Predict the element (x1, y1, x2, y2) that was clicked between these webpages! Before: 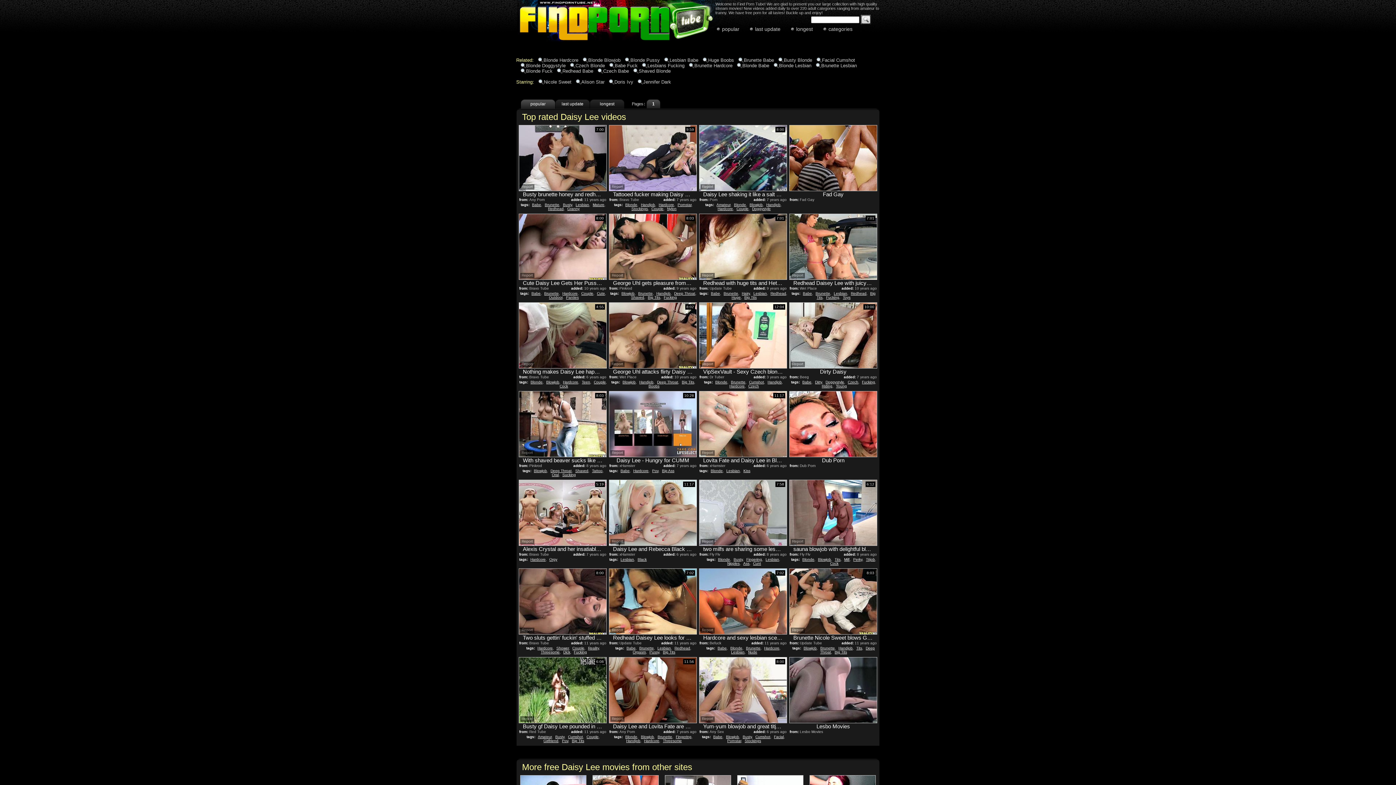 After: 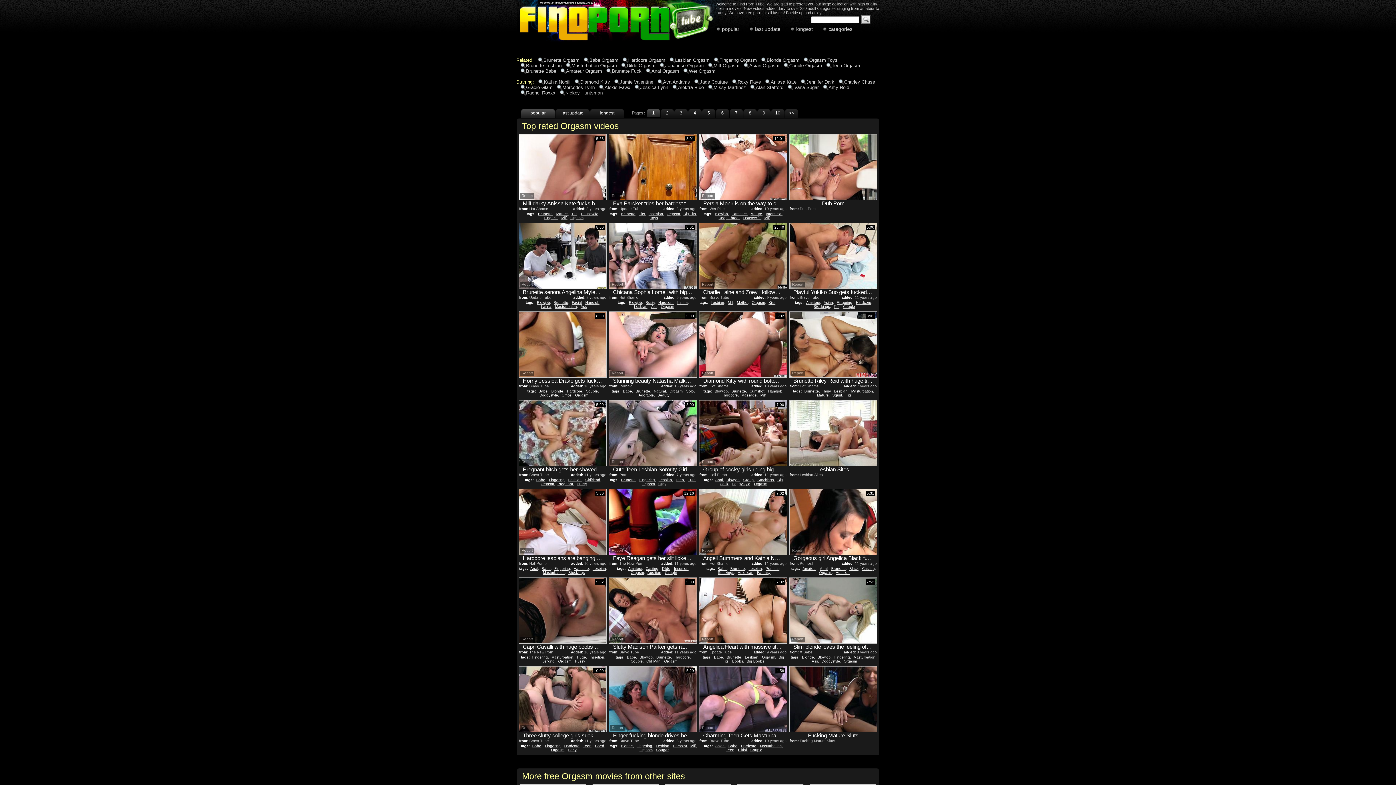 Action: bbox: (632, 650, 646, 654) label: Orgasm